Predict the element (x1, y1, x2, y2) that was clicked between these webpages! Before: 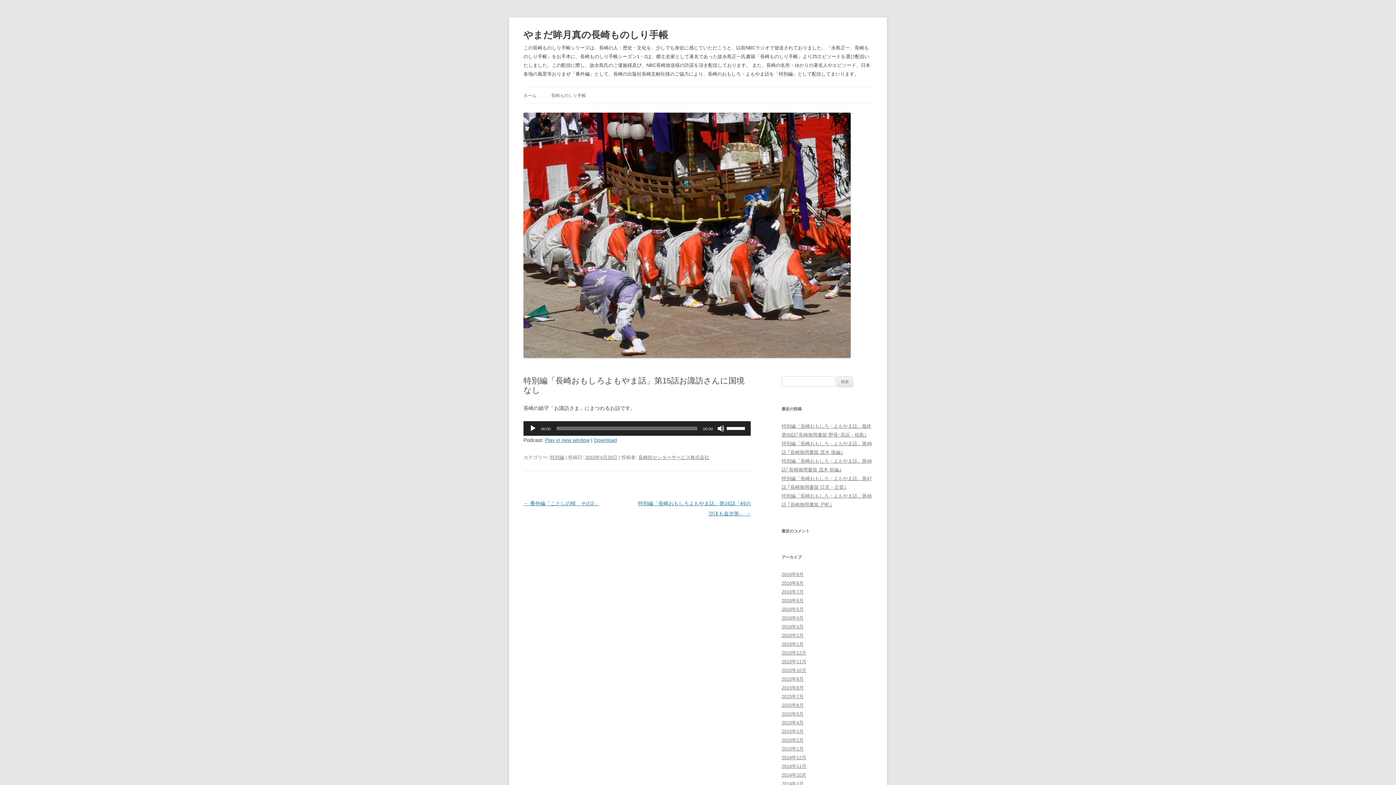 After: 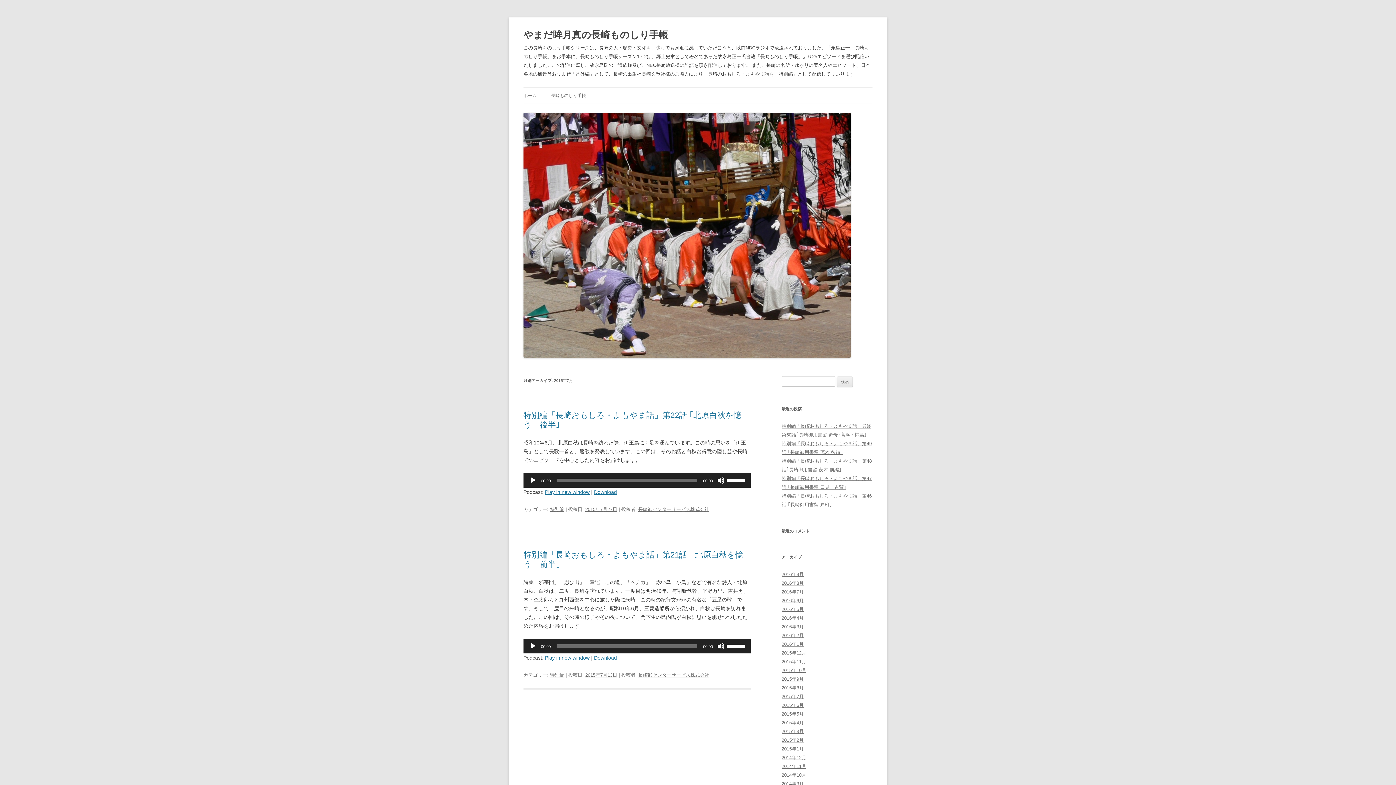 Action: label: 2015年7月 bbox: (781, 694, 804, 699)